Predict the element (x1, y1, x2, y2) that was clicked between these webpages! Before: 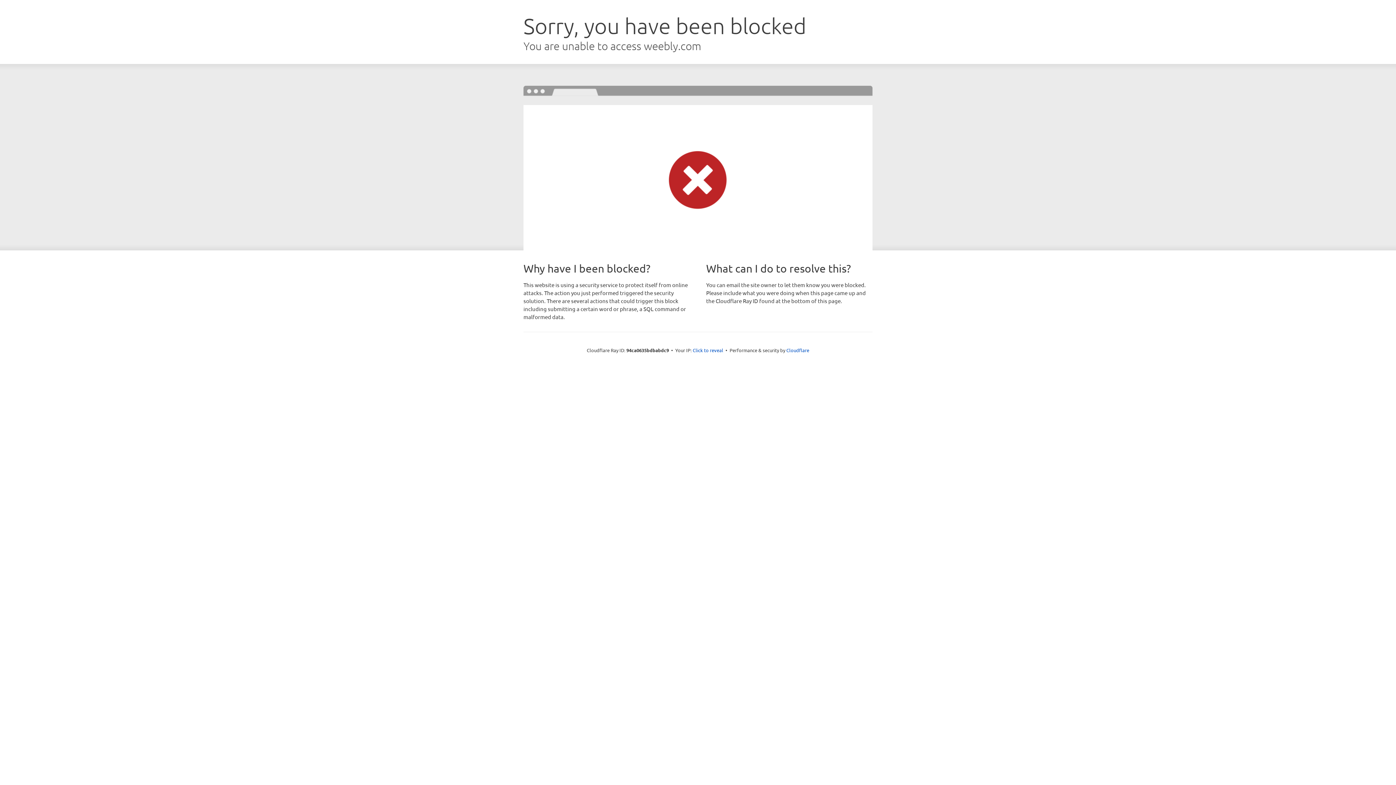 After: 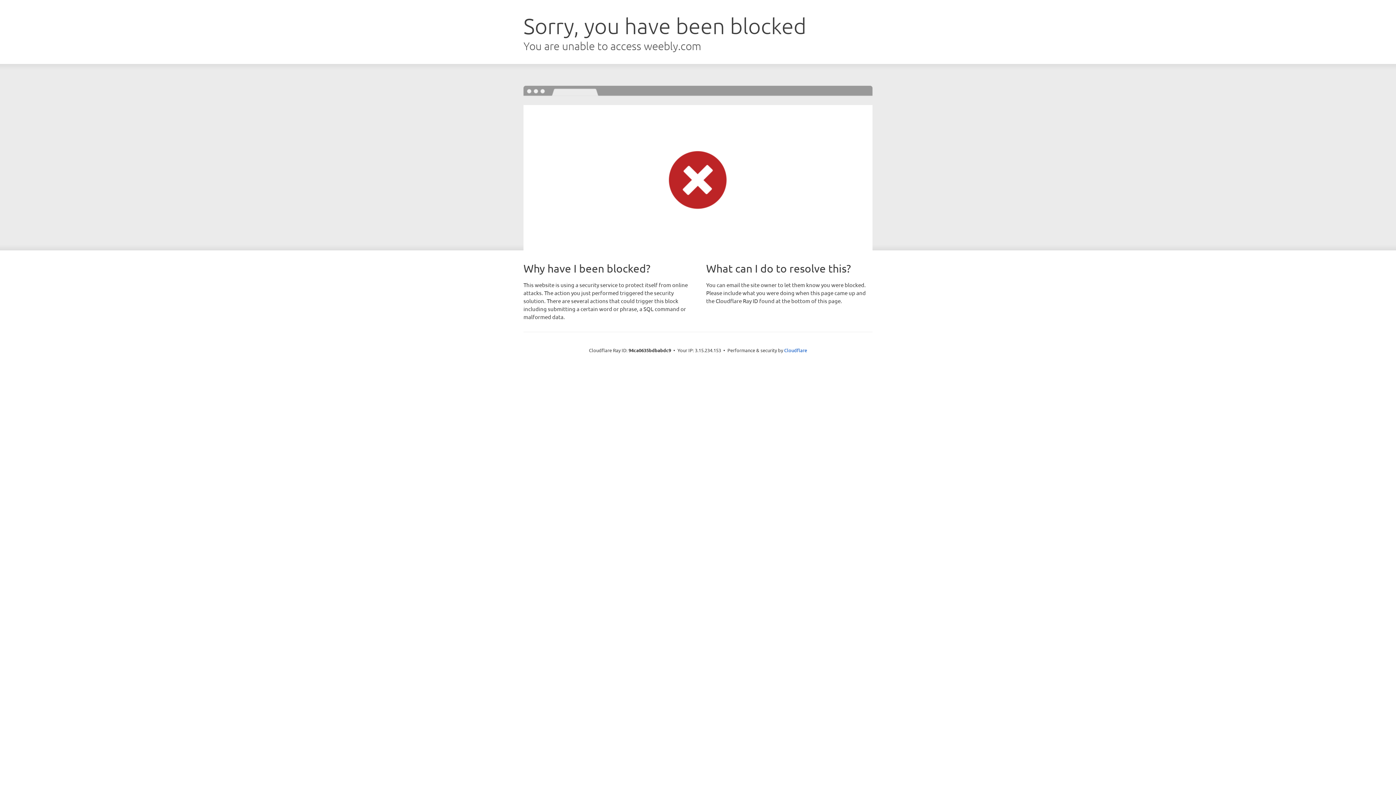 Action: label: Click to reveal bbox: (692, 346, 723, 353)